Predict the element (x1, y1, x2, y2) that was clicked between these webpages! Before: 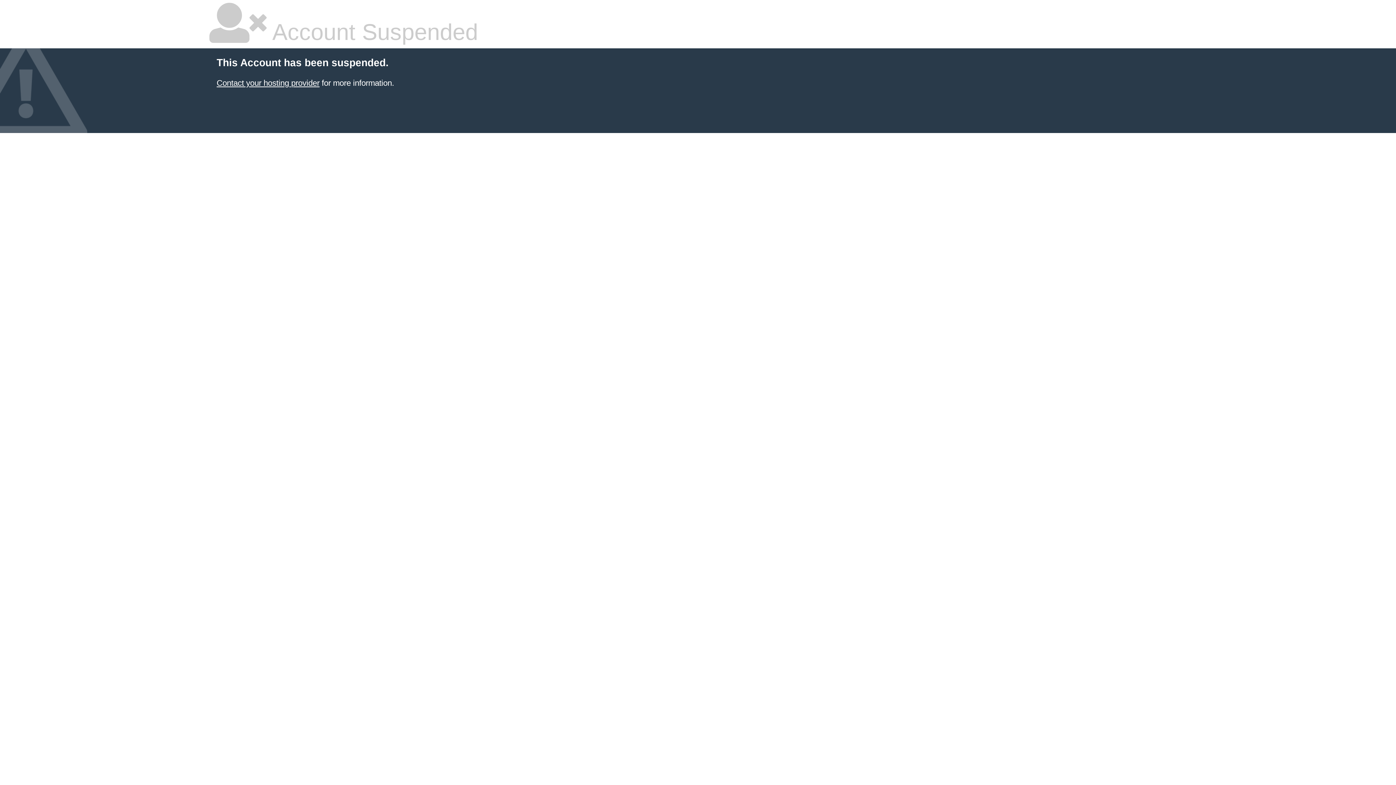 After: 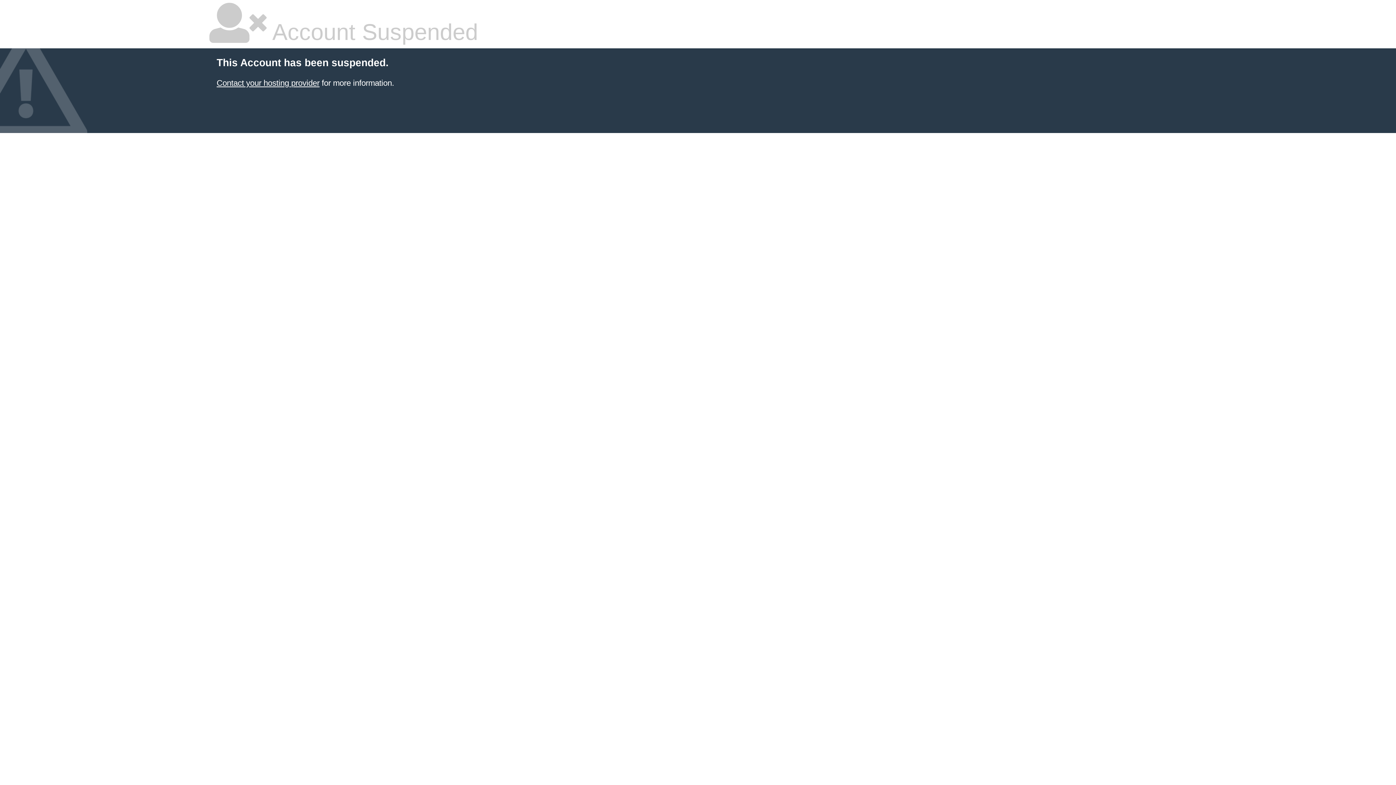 Action: label: Contact your hosting provider bbox: (216, 78, 319, 87)